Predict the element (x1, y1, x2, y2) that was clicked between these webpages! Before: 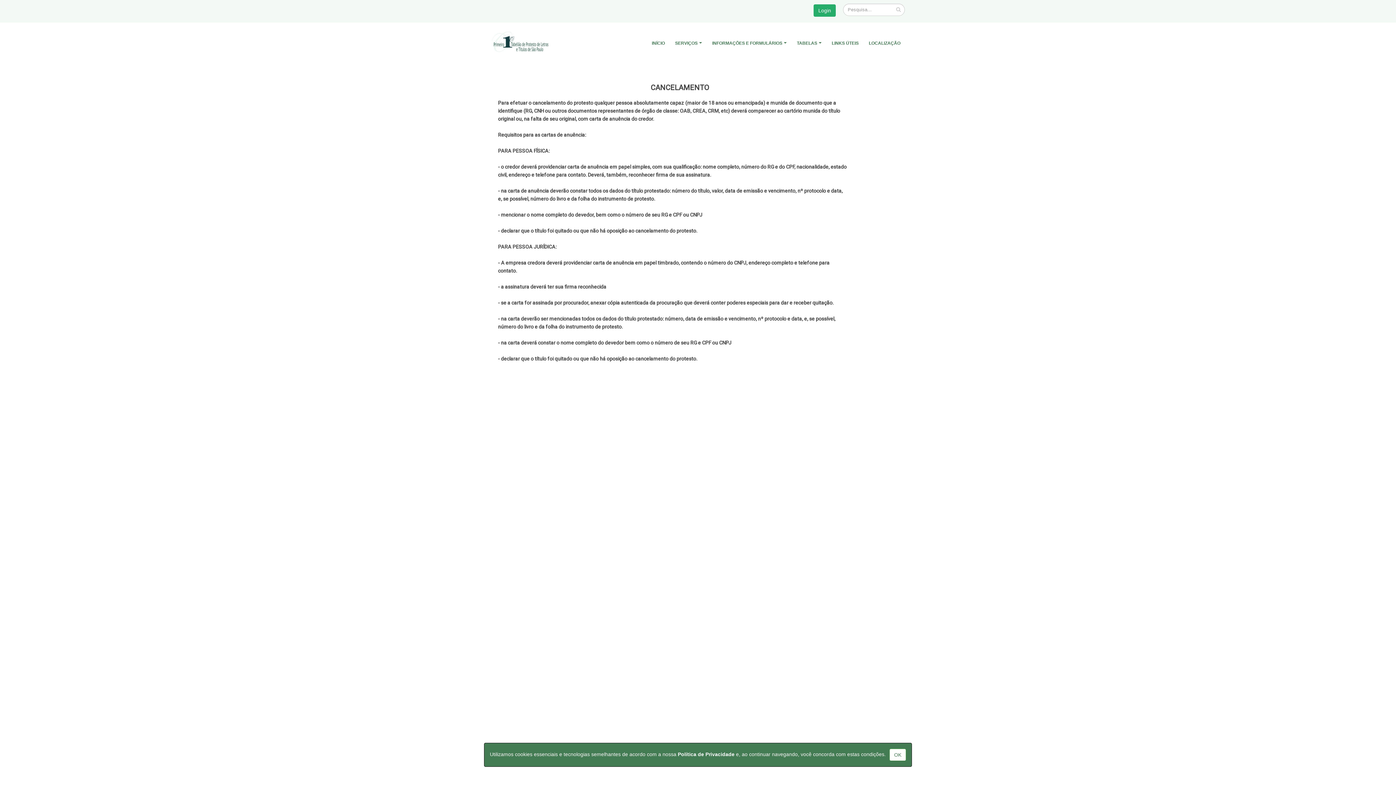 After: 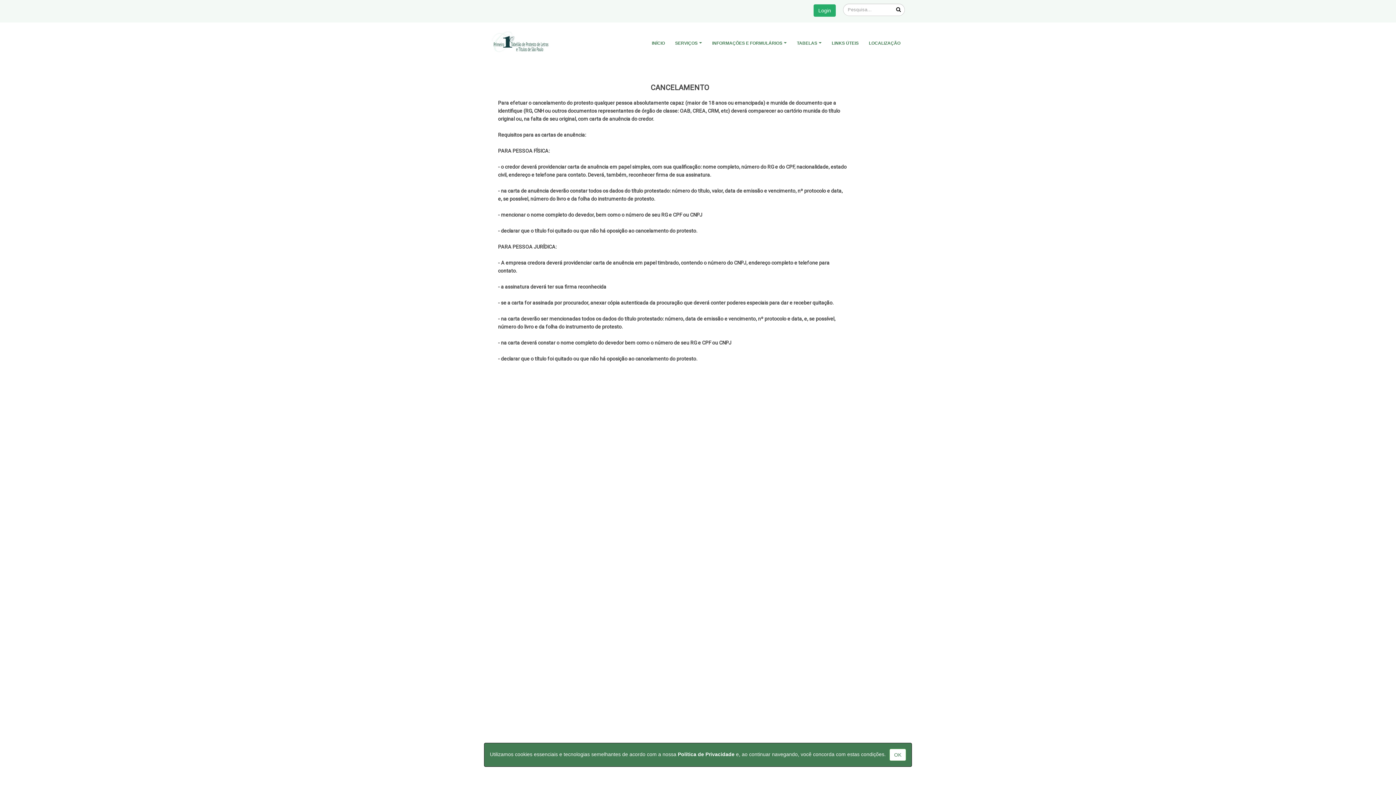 Action: bbox: (892, 3, 905, 15)